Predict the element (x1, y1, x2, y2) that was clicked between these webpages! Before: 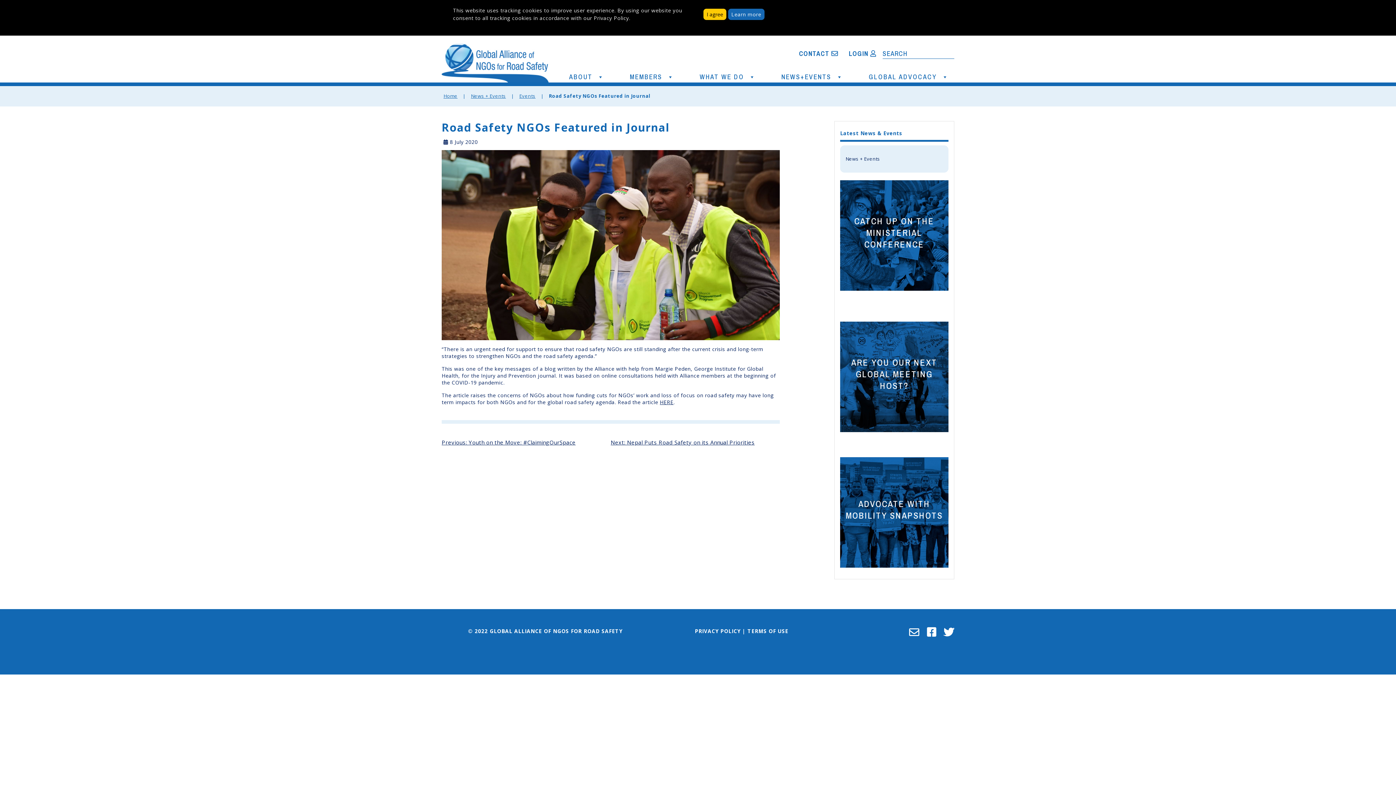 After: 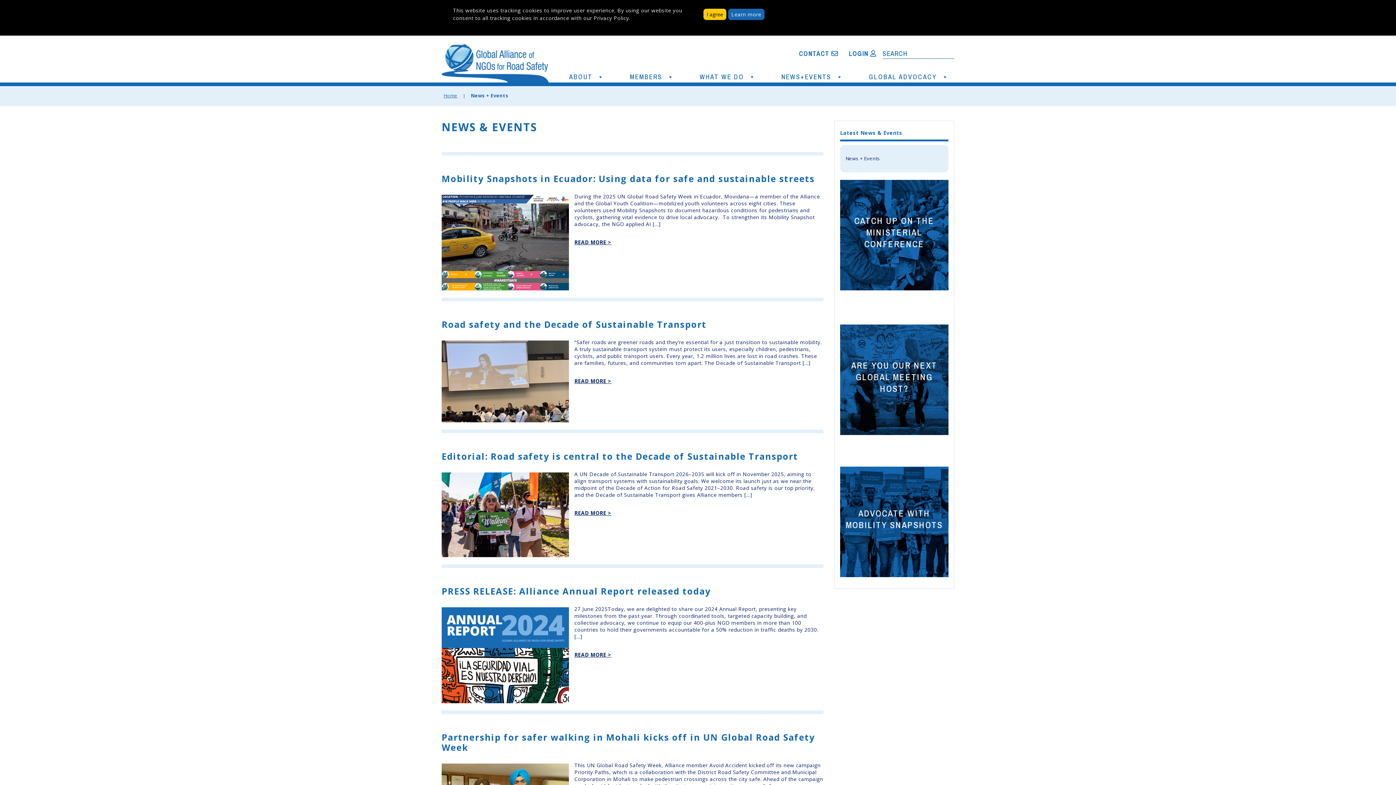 Action: label: News + Events bbox: (845, 155, 880, 162)